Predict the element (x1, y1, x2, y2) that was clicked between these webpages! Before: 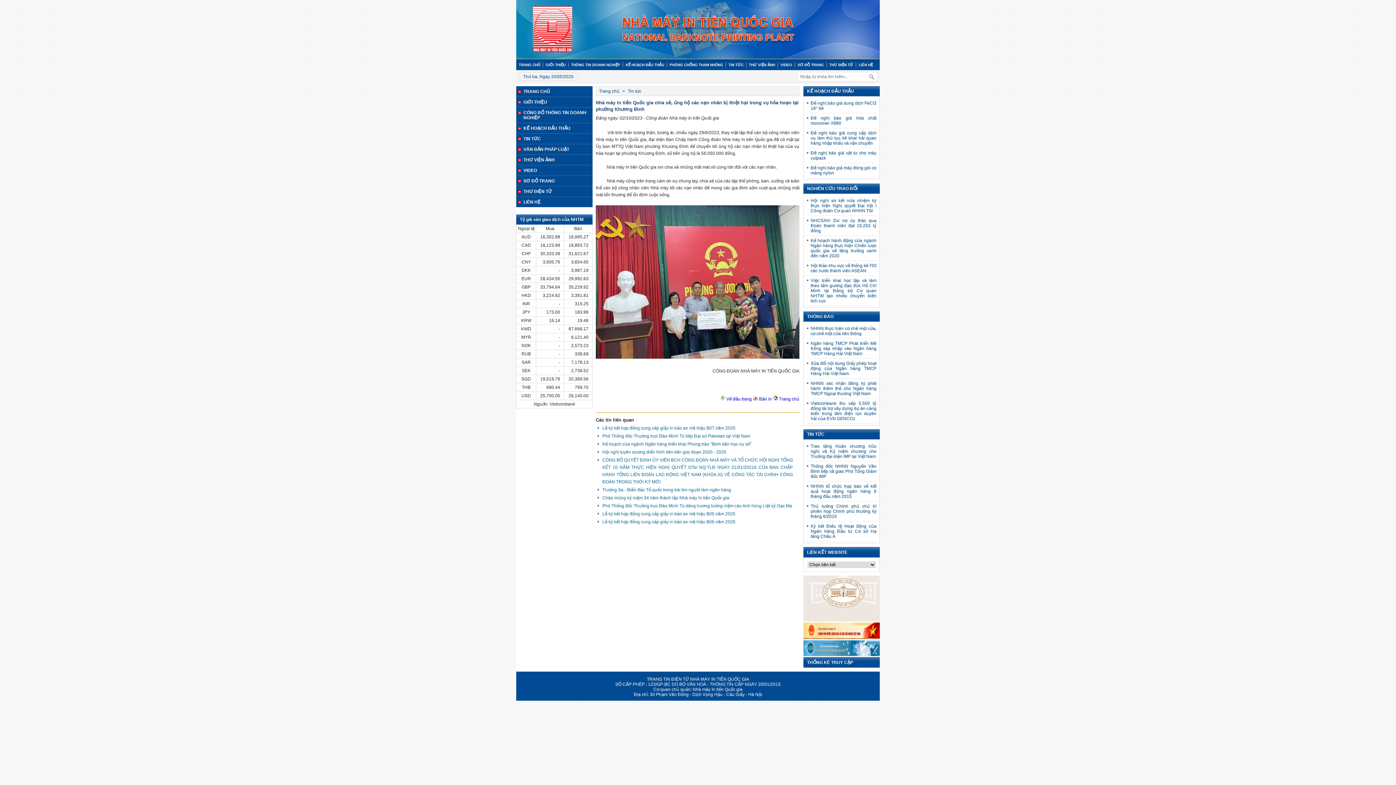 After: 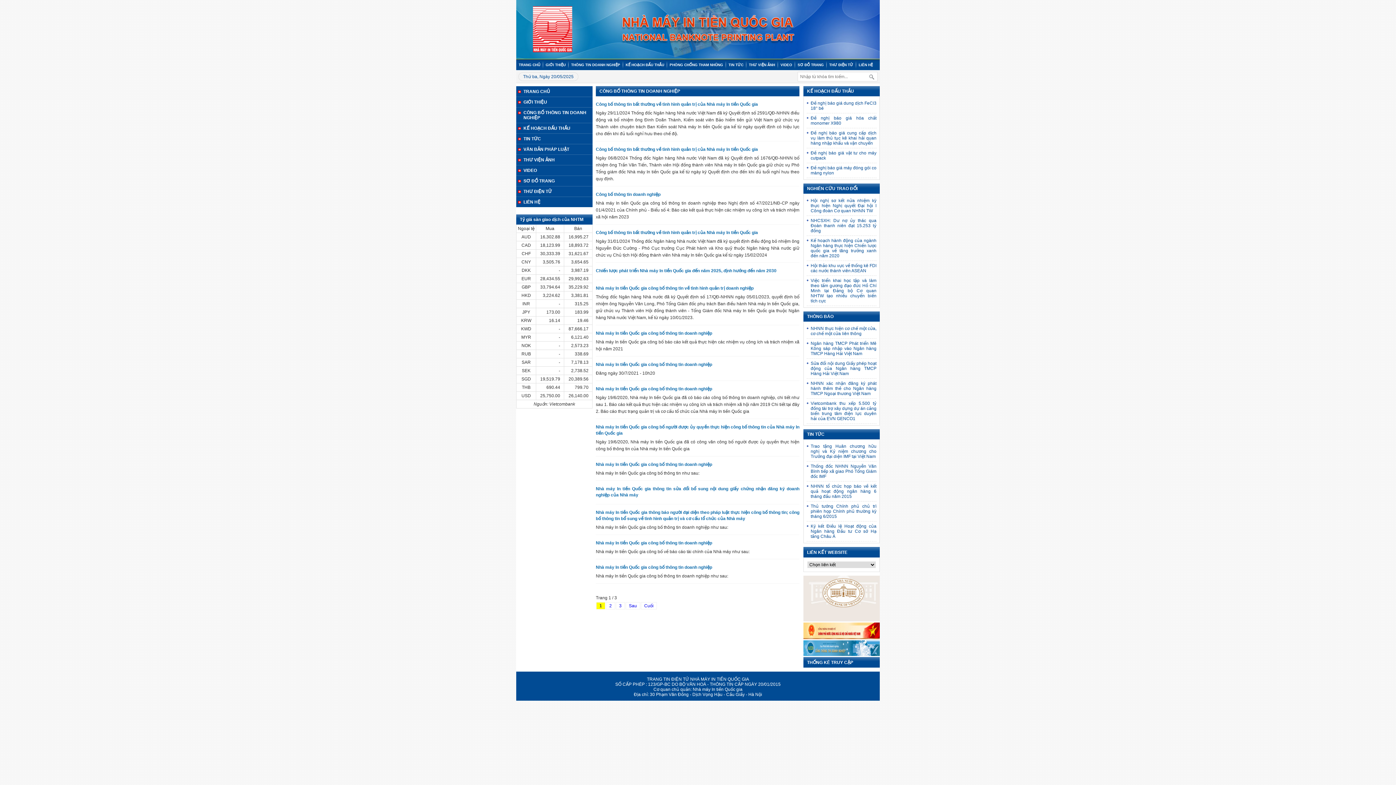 Action: bbox: (568, 62, 622, 66) label: THÔNG TIN DOANH NGHIỆP